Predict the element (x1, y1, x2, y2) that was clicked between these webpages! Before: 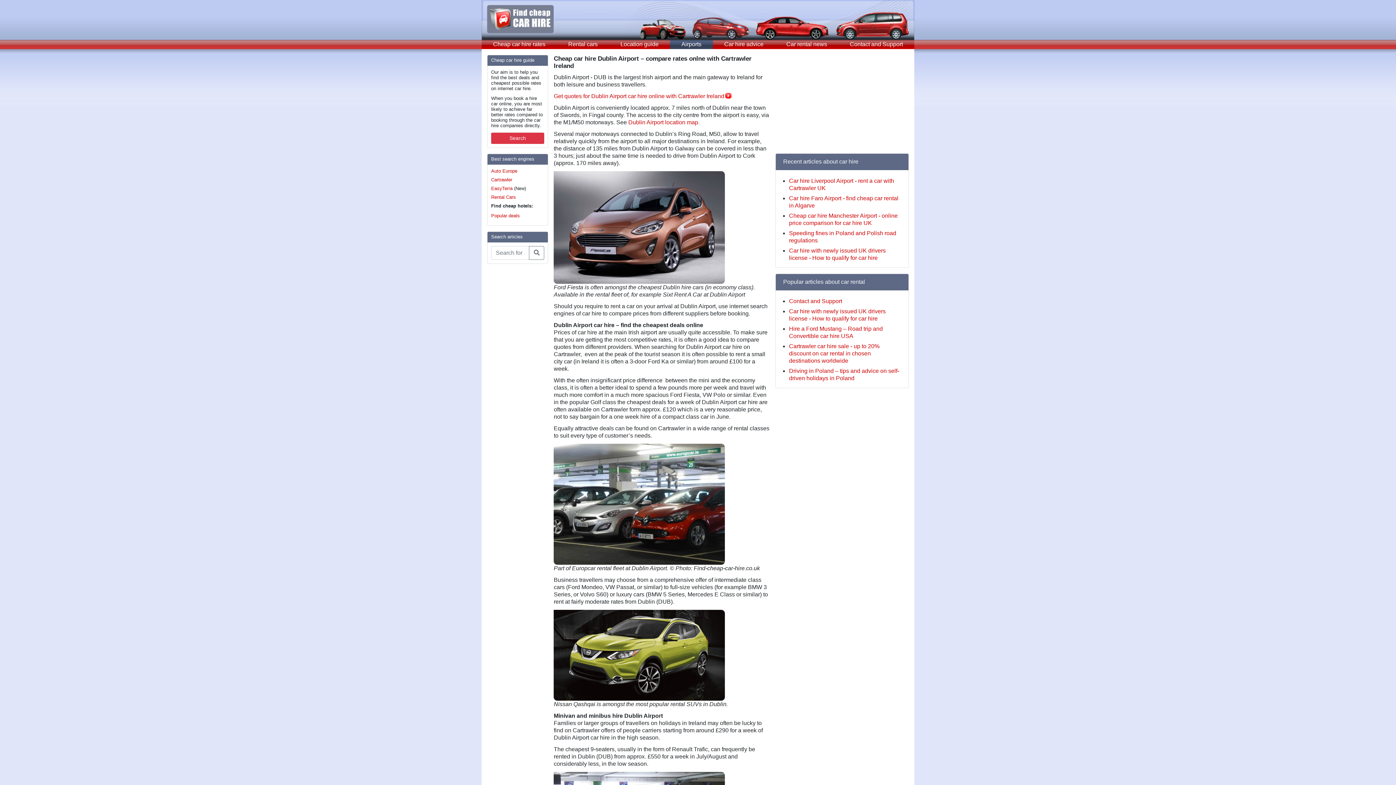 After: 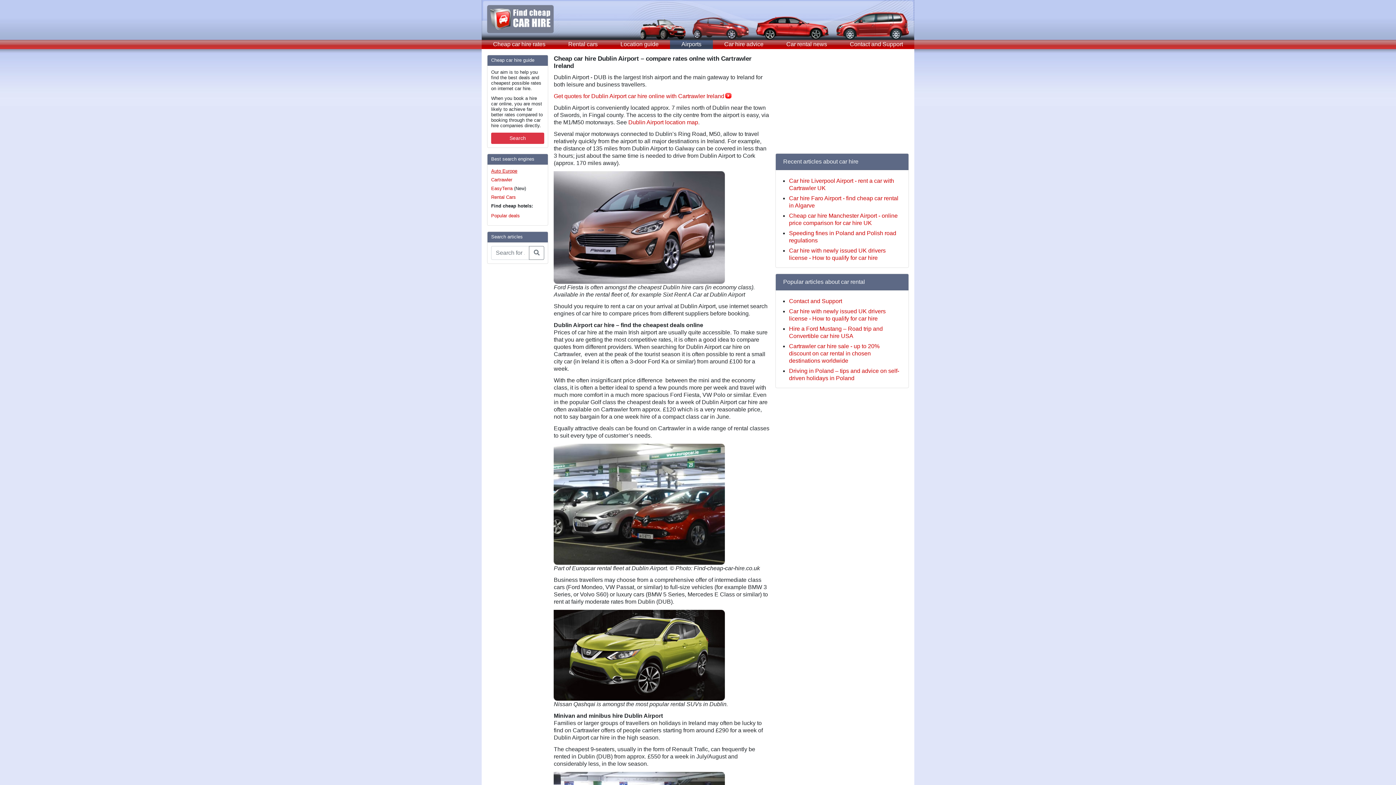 Action: label: Auto Europe bbox: (491, 168, 517, 173)